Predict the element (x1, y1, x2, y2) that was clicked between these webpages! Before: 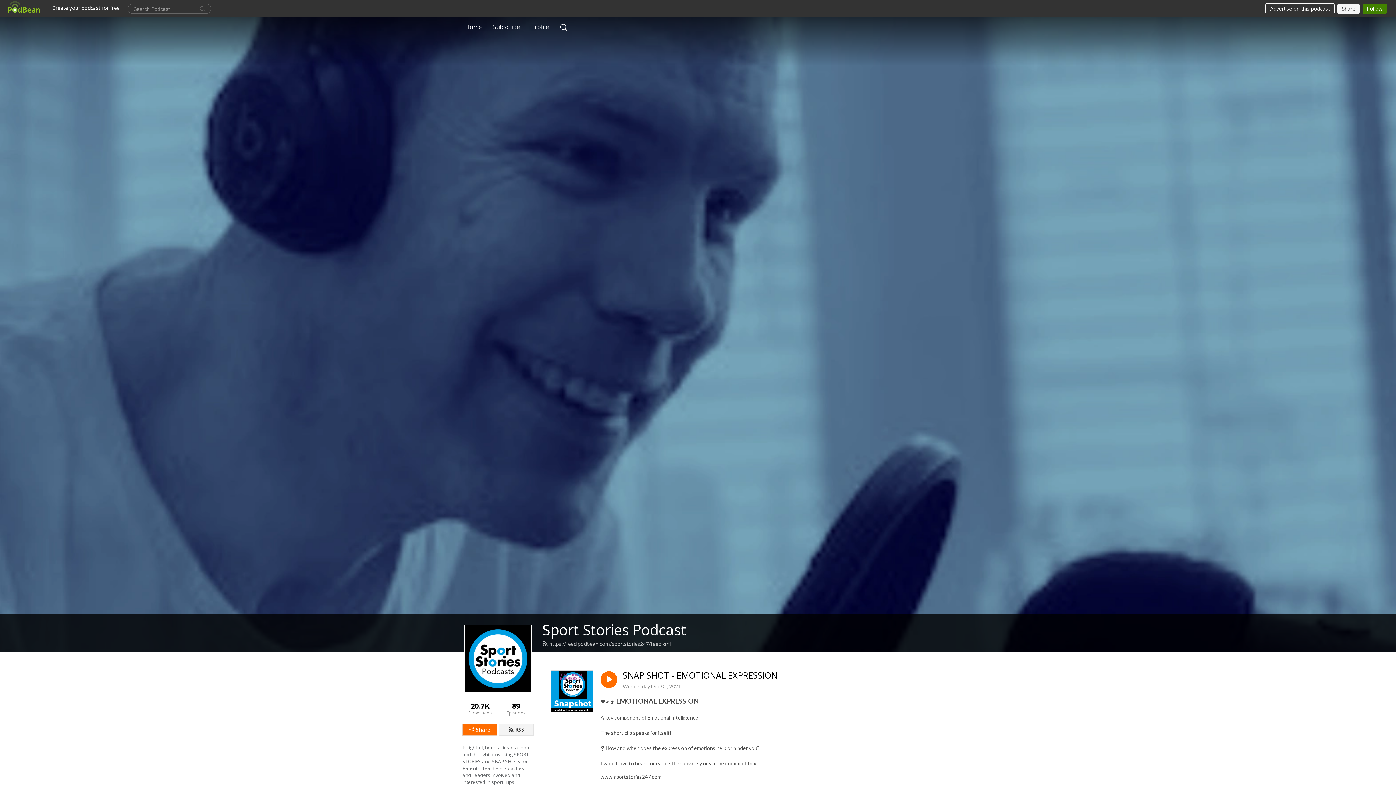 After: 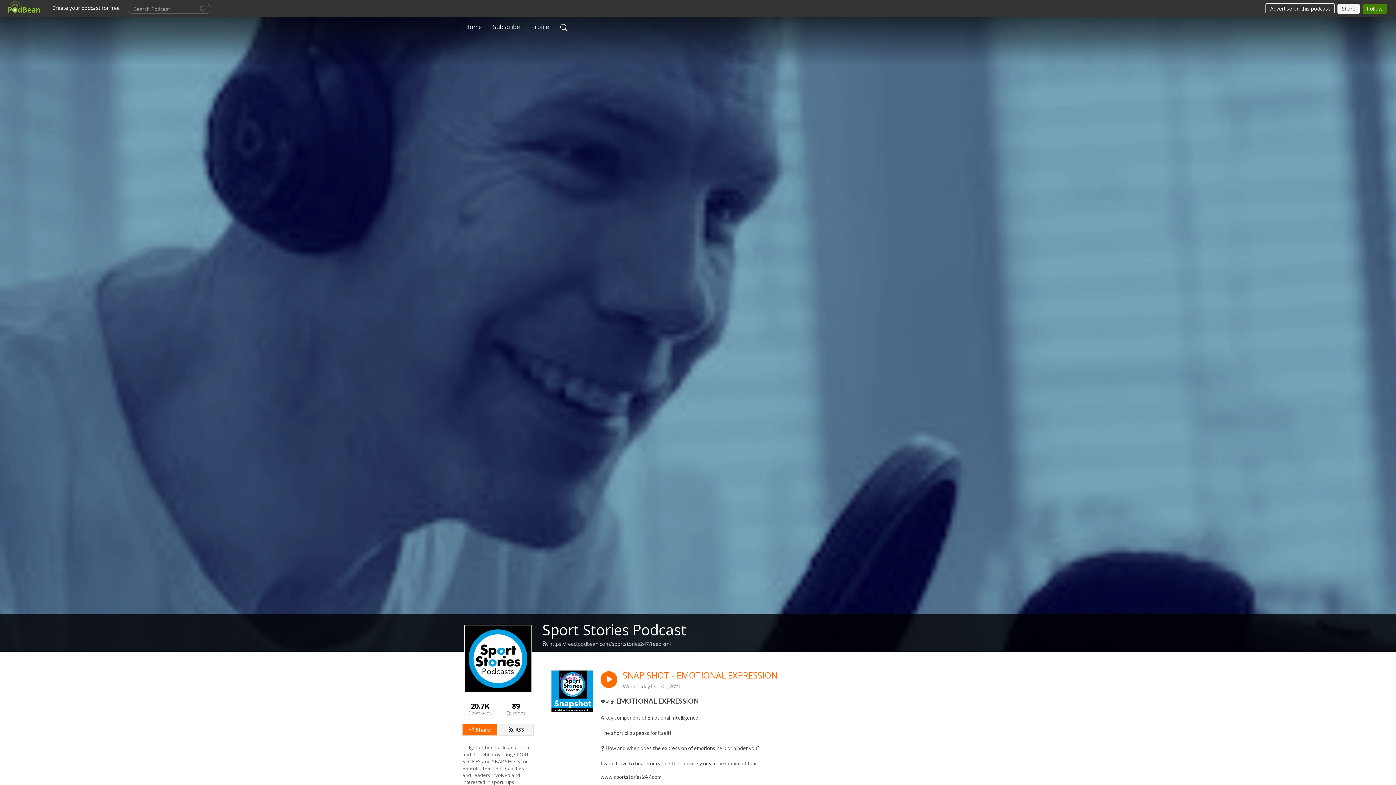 Action: bbox: (622, 670, 777, 680) label: SNAP SHOT - EMOTIONAL EXPRESSION